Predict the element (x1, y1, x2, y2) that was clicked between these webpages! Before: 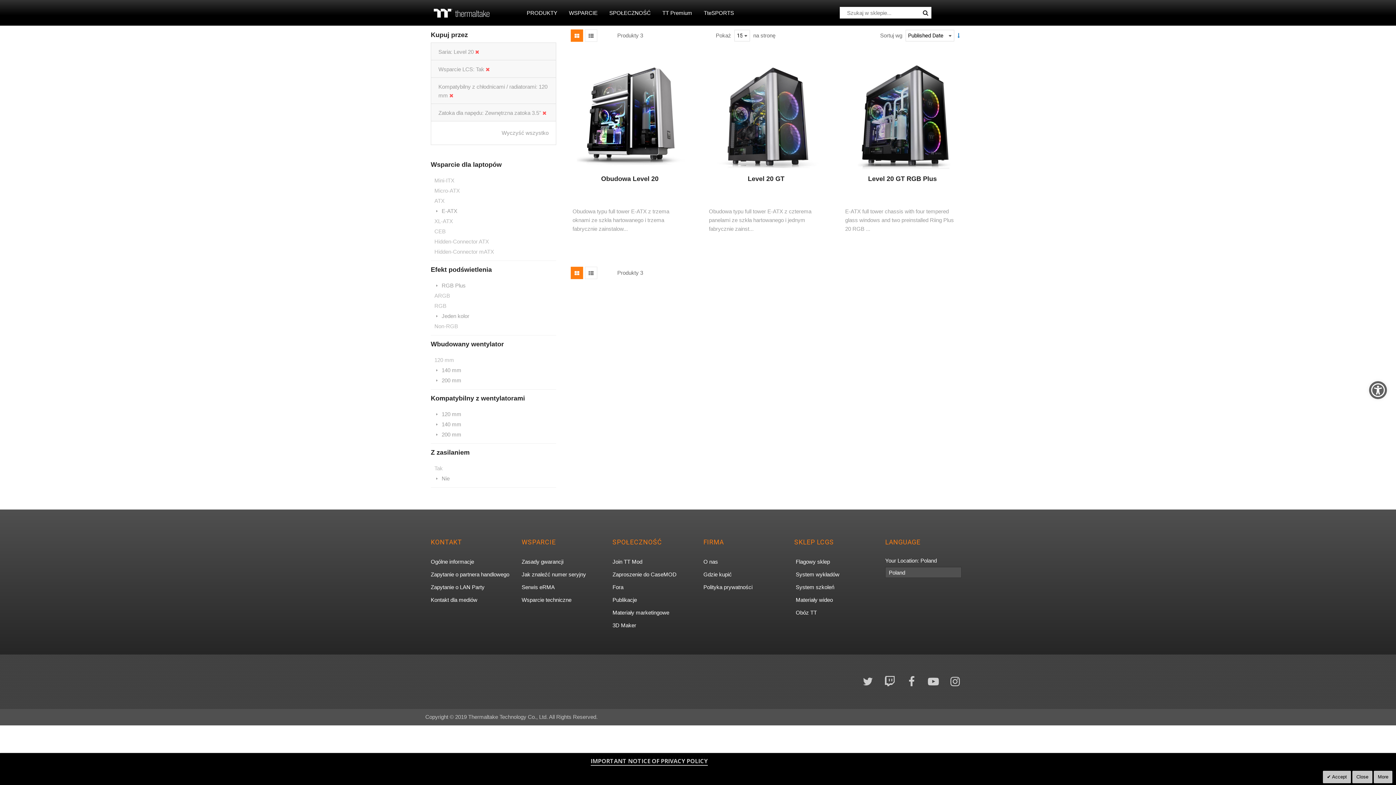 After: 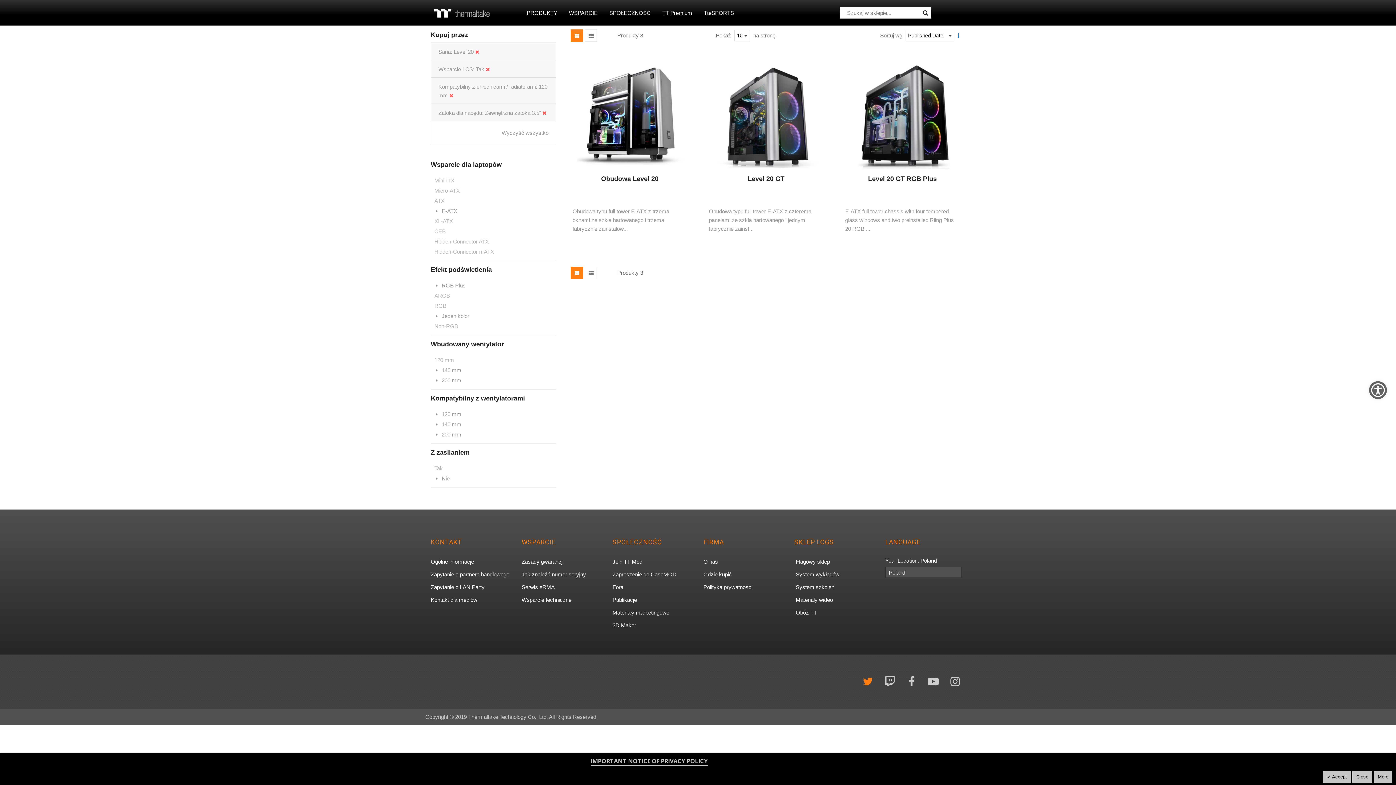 Action: bbox: (858, 674, 878, 689) label: Follow us on Twitter